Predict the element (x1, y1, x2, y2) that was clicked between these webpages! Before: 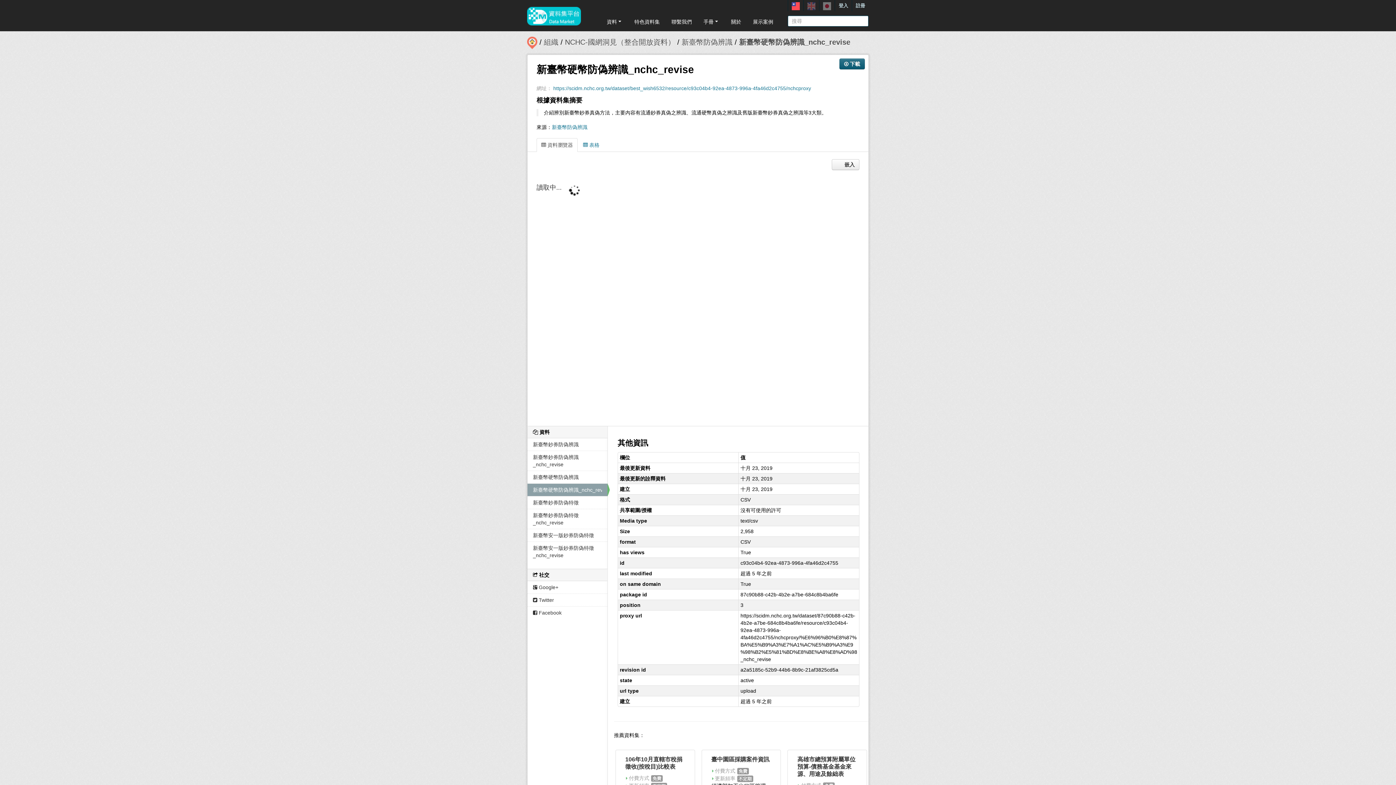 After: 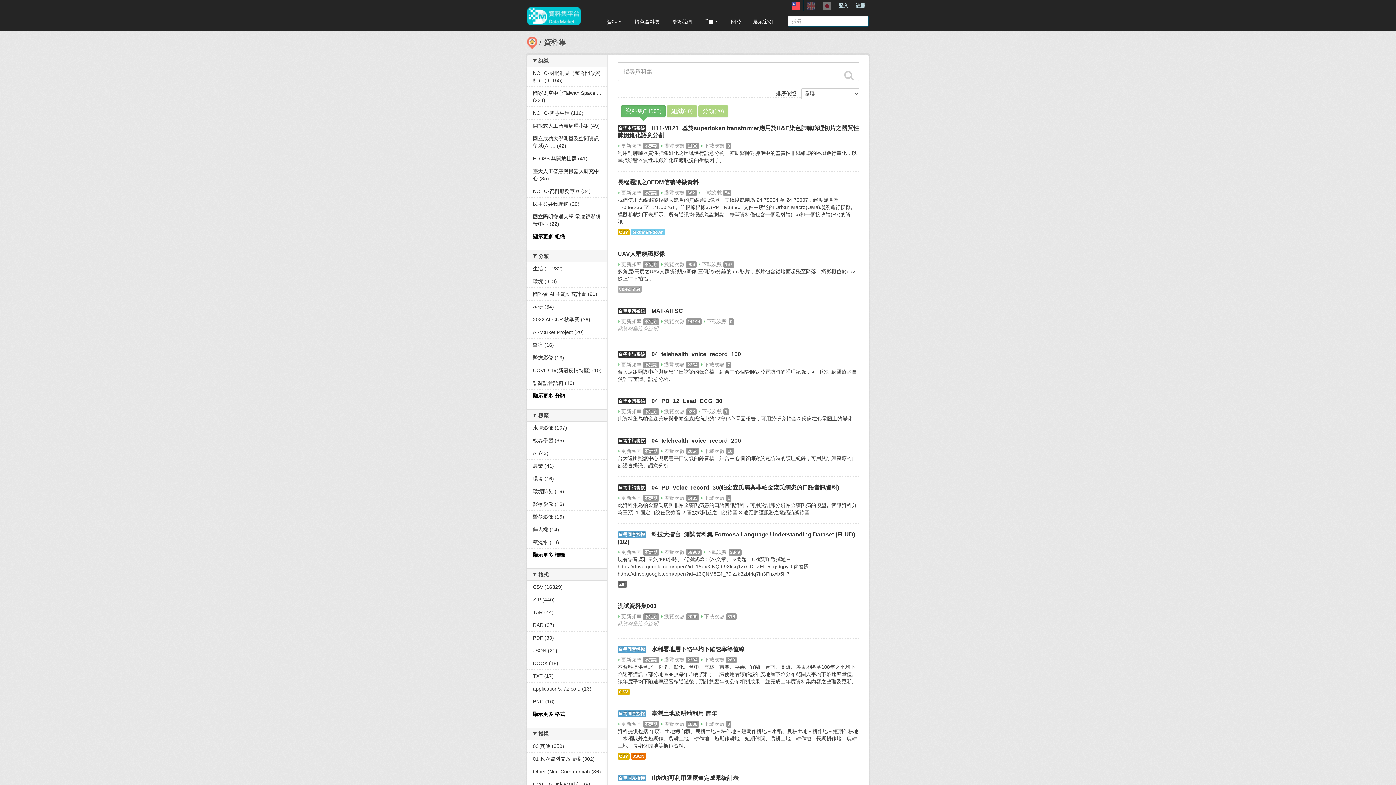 Action: bbox: (860, 17, 866, 23)